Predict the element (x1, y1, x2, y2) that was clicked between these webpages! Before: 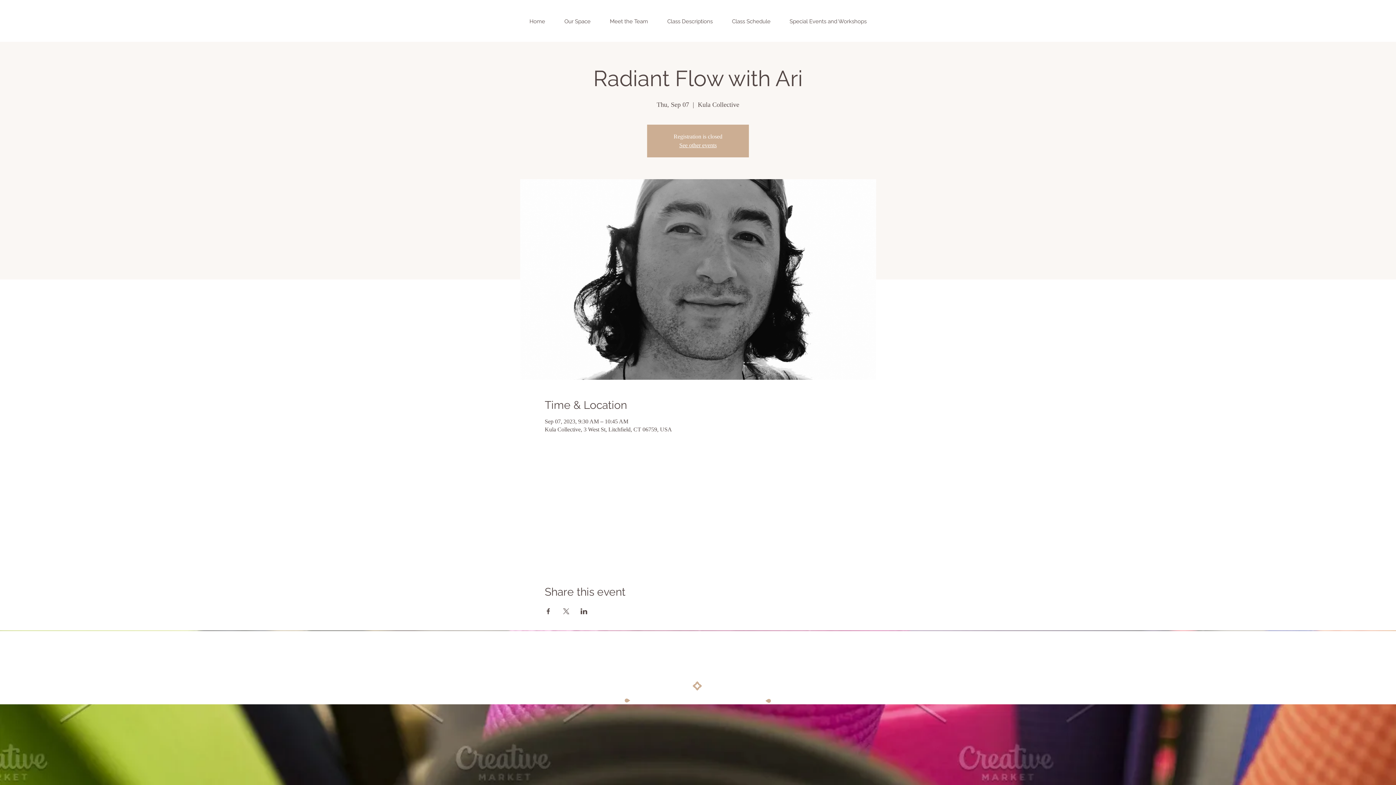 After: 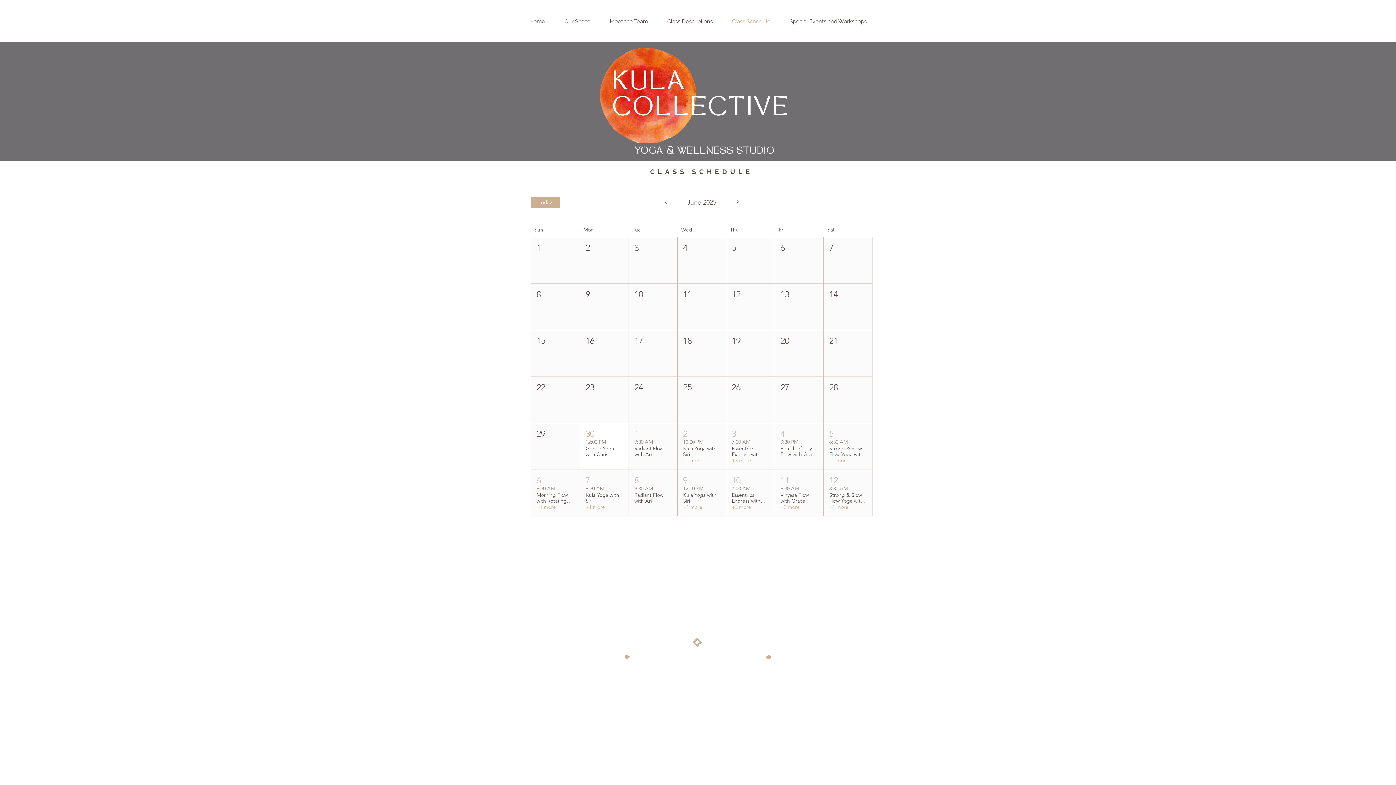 Action: bbox: (722, 12, 780, 30) label: Class Schedule